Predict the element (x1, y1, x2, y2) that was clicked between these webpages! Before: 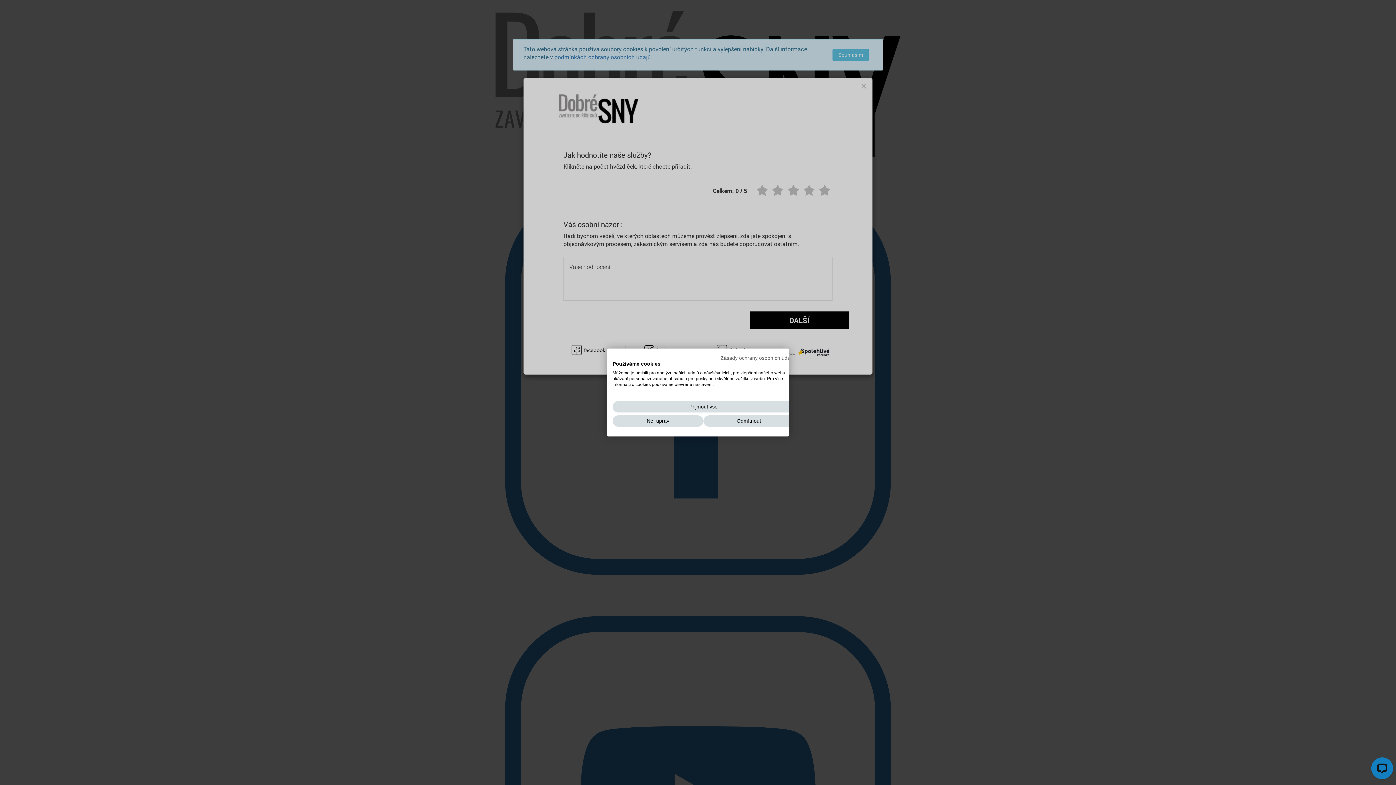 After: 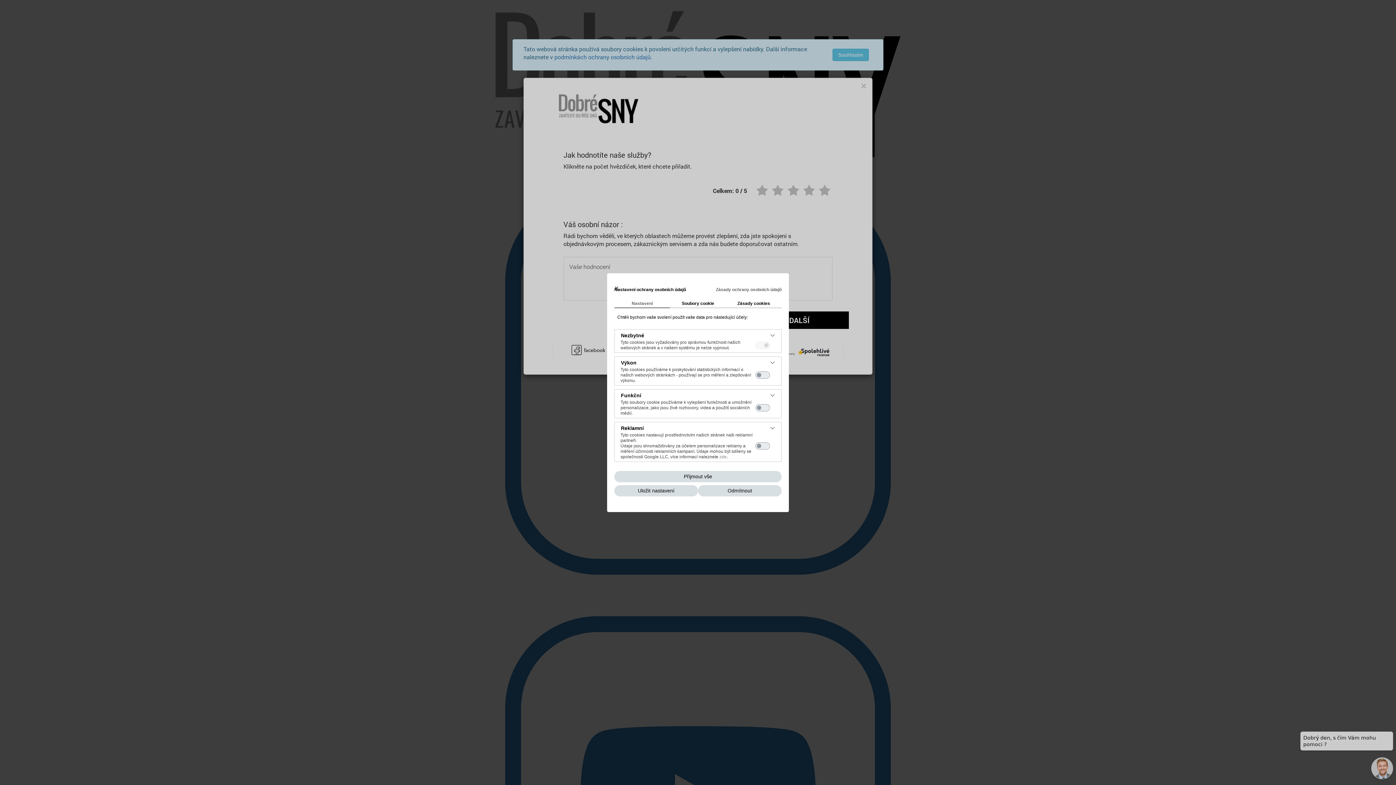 Action: label: Nastavení předvoleb cookie  bbox: (612, 415, 703, 426)